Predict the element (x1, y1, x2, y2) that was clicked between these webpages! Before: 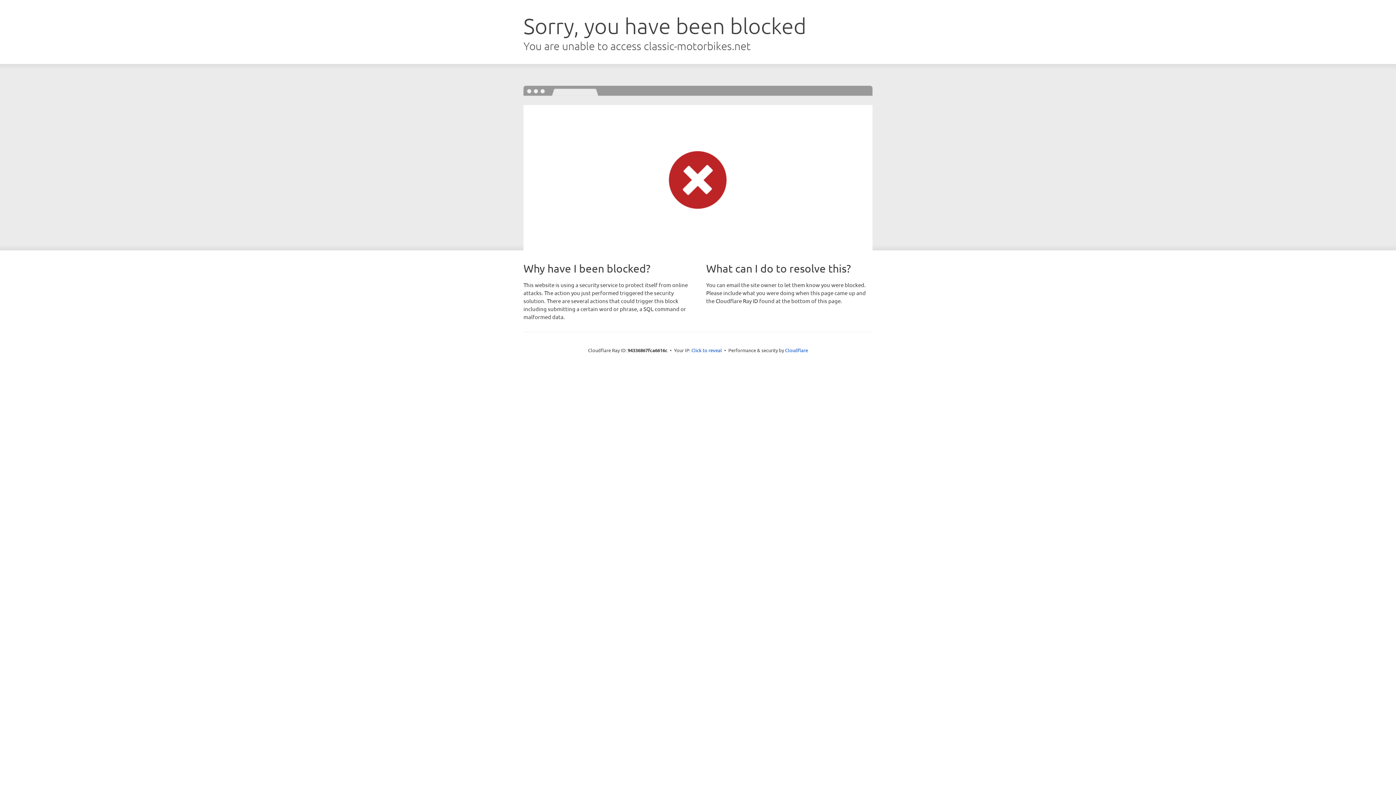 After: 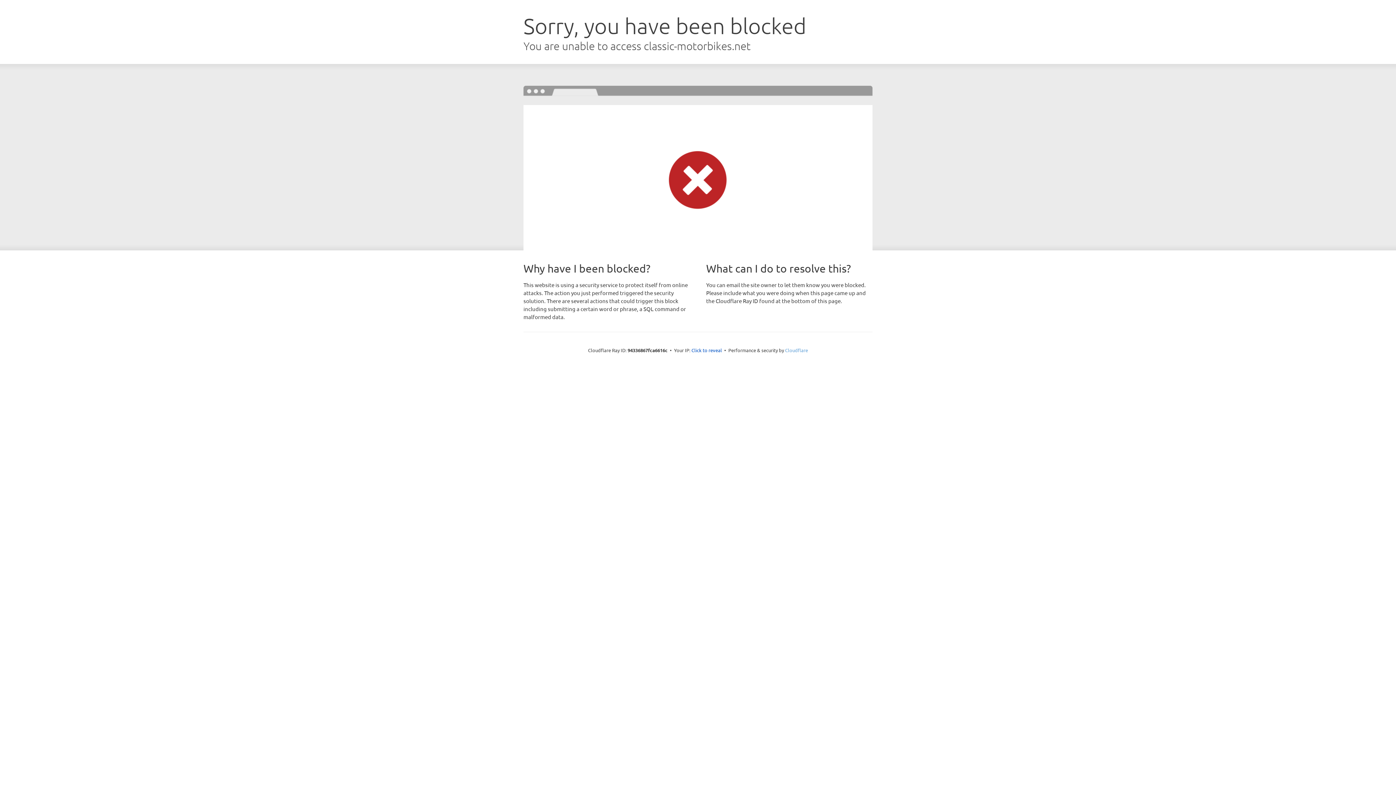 Action: bbox: (785, 347, 808, 353) label: Cloudflare